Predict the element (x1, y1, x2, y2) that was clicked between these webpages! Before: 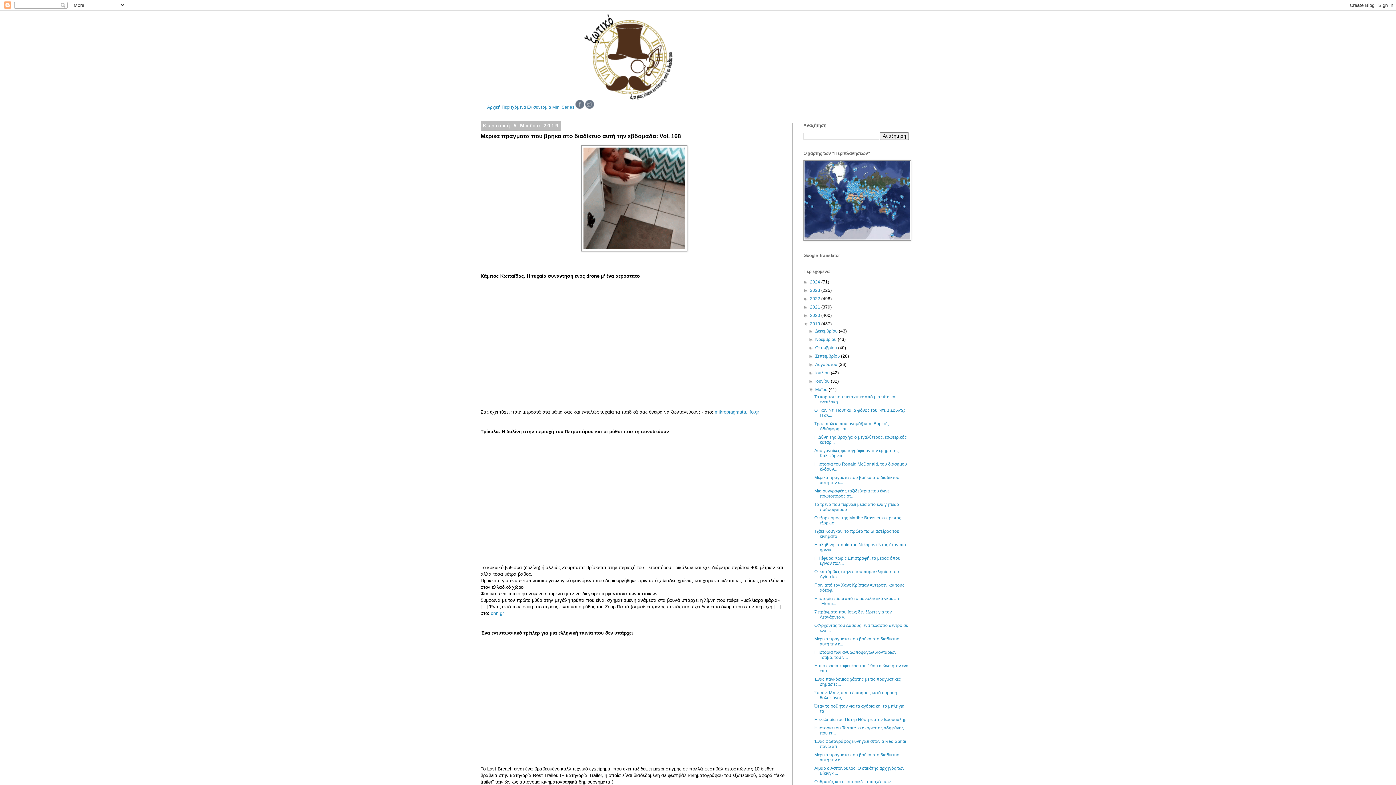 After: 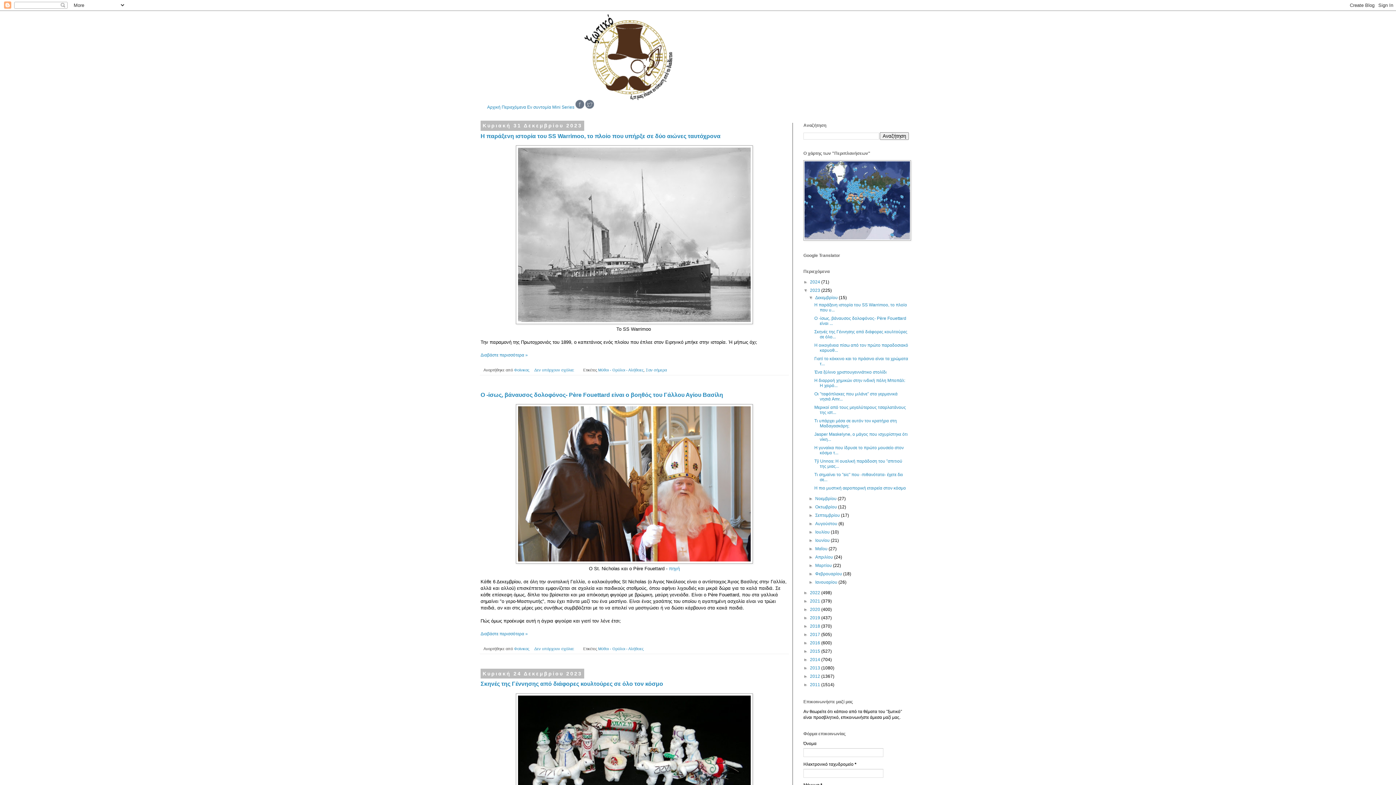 Action: label: 2023  bbox: (810, 288, 821, 293)